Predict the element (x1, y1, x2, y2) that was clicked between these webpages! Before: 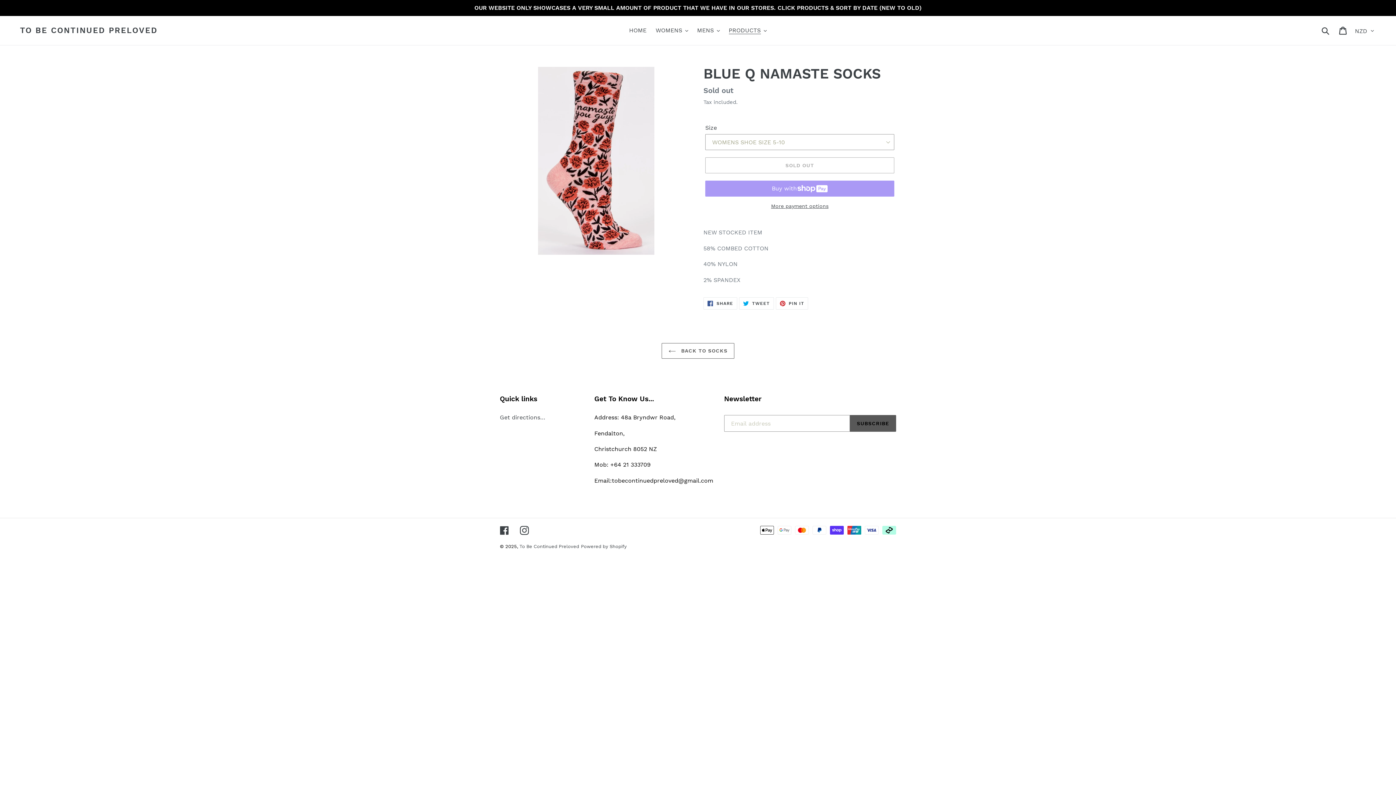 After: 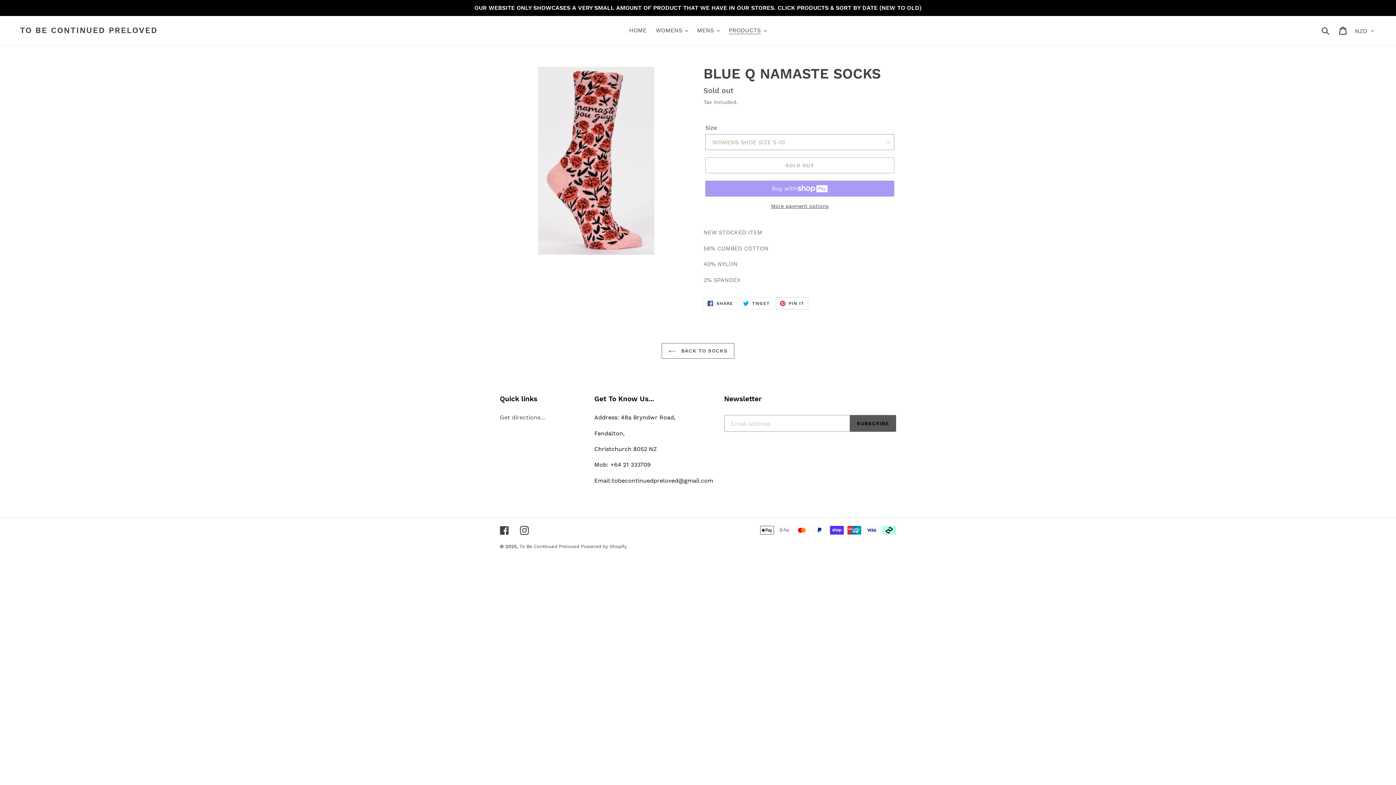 Action: label:  PIN IT
PIN ON PINTEREST bbox: (775, 297, 808, 309)